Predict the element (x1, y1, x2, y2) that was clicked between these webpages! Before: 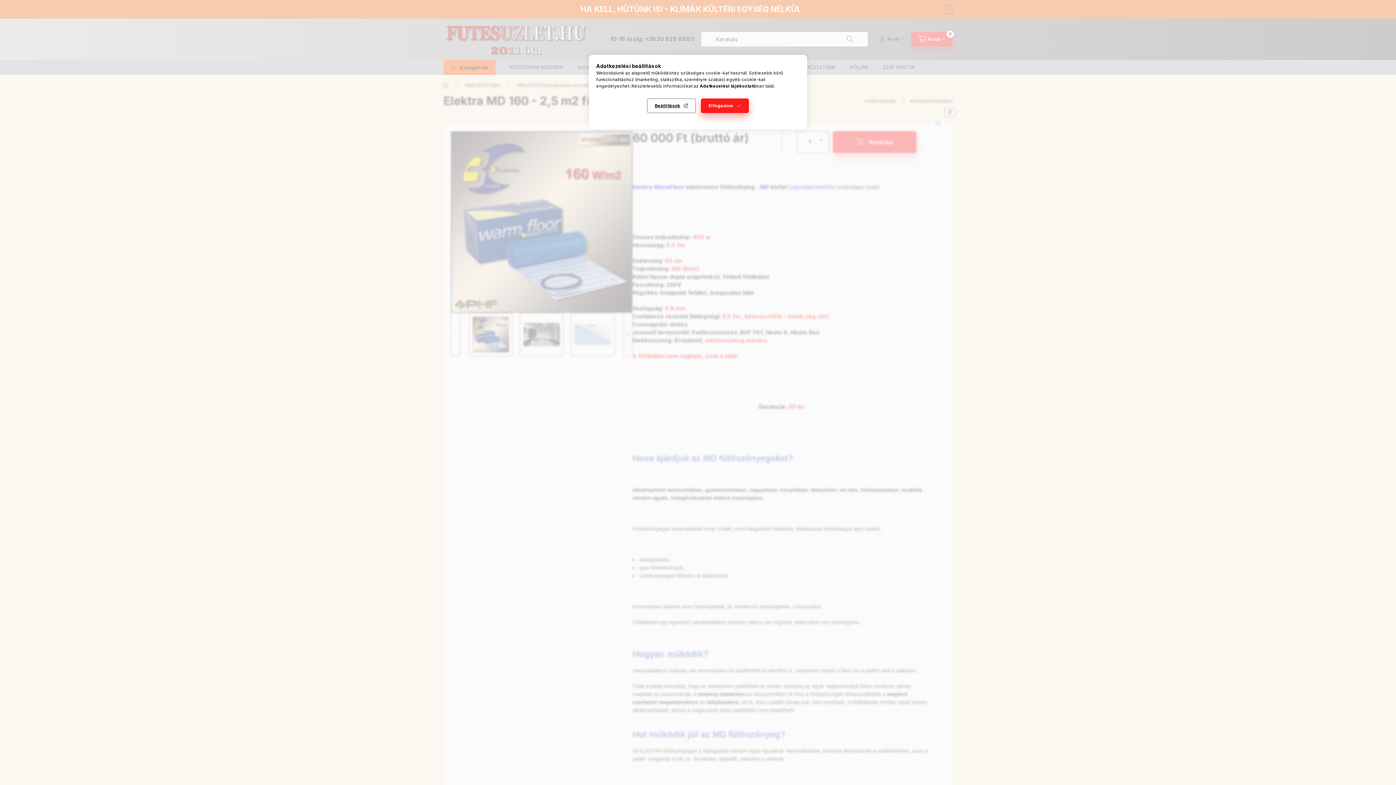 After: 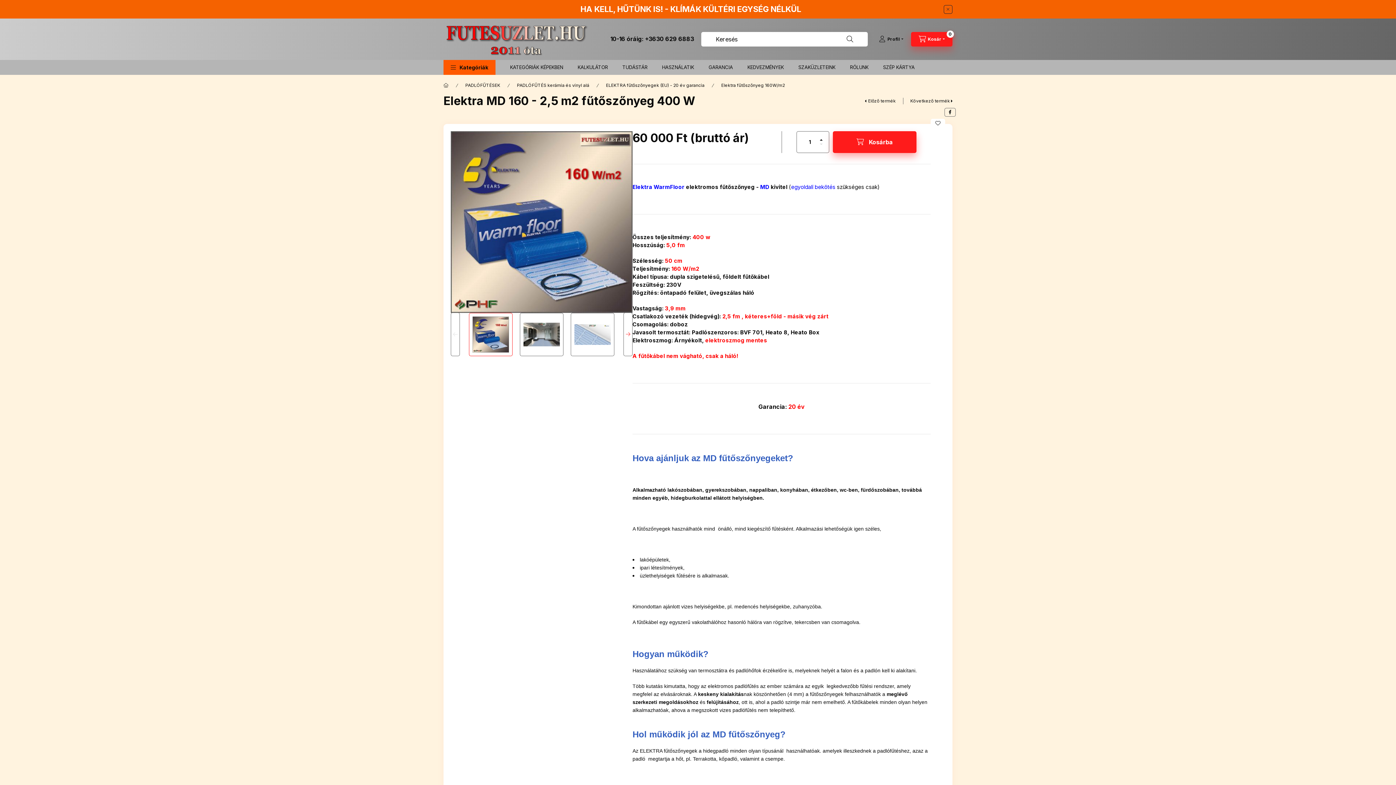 Action: label: Elfogadom bbox: (701, 98, 749, 113)